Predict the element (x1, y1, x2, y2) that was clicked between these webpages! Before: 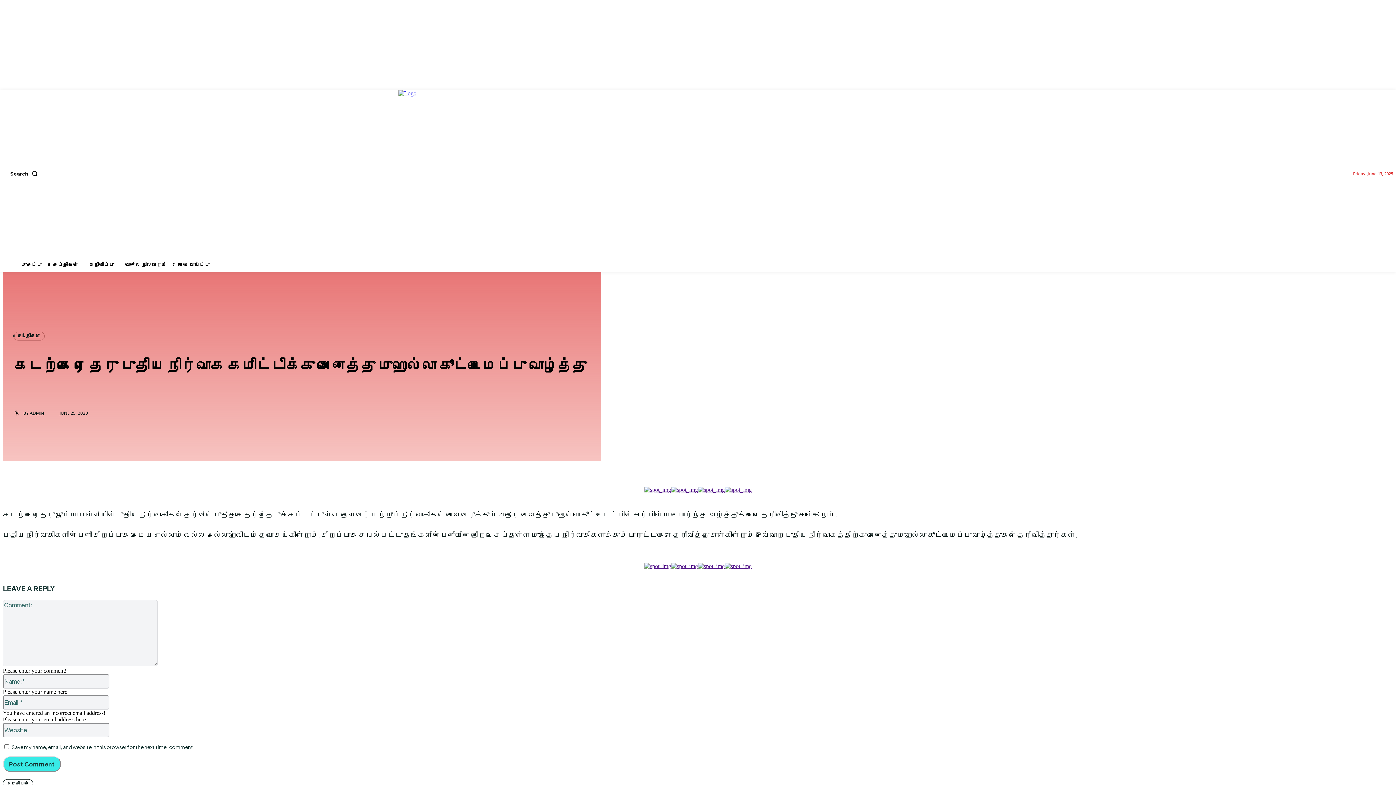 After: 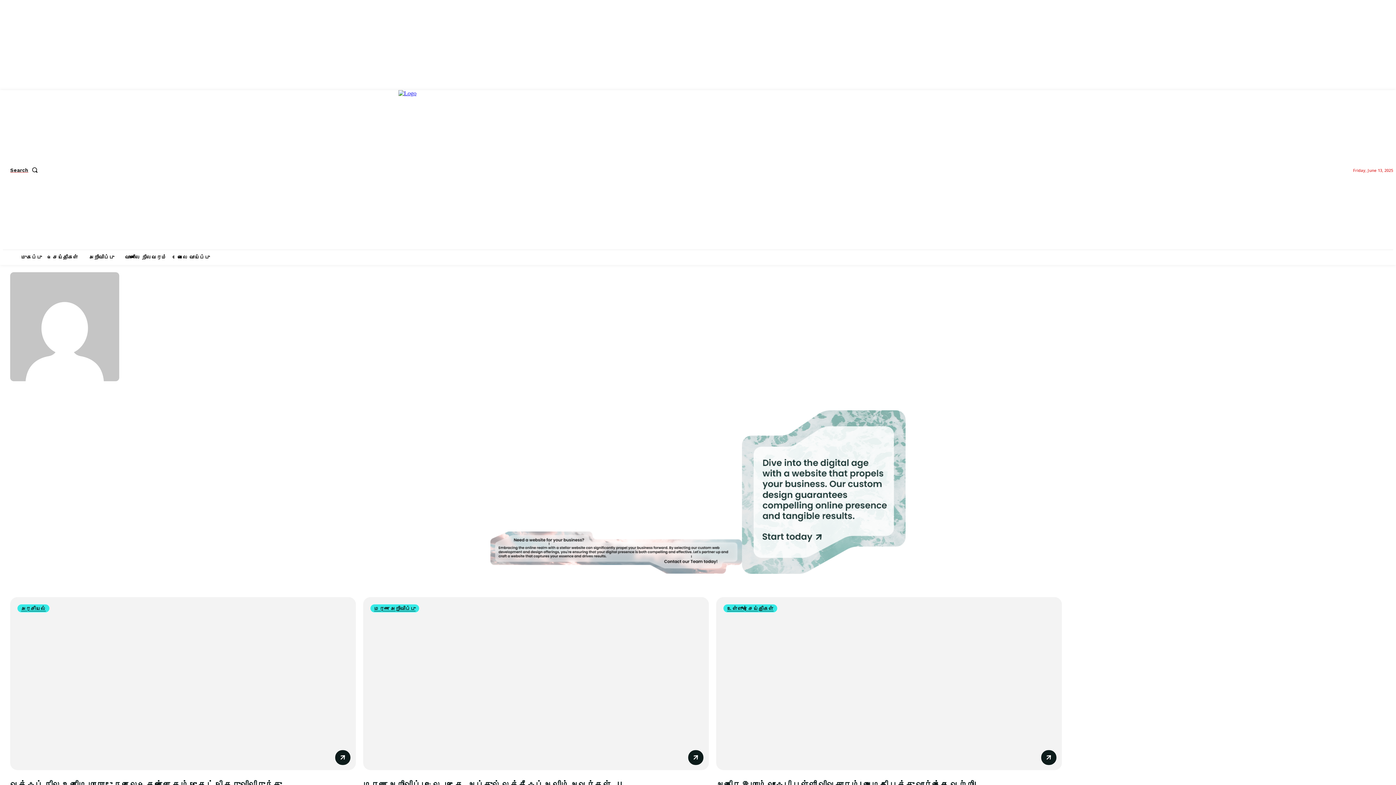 Action: bbox: (29, 410, 44, 415) label: ADMIN